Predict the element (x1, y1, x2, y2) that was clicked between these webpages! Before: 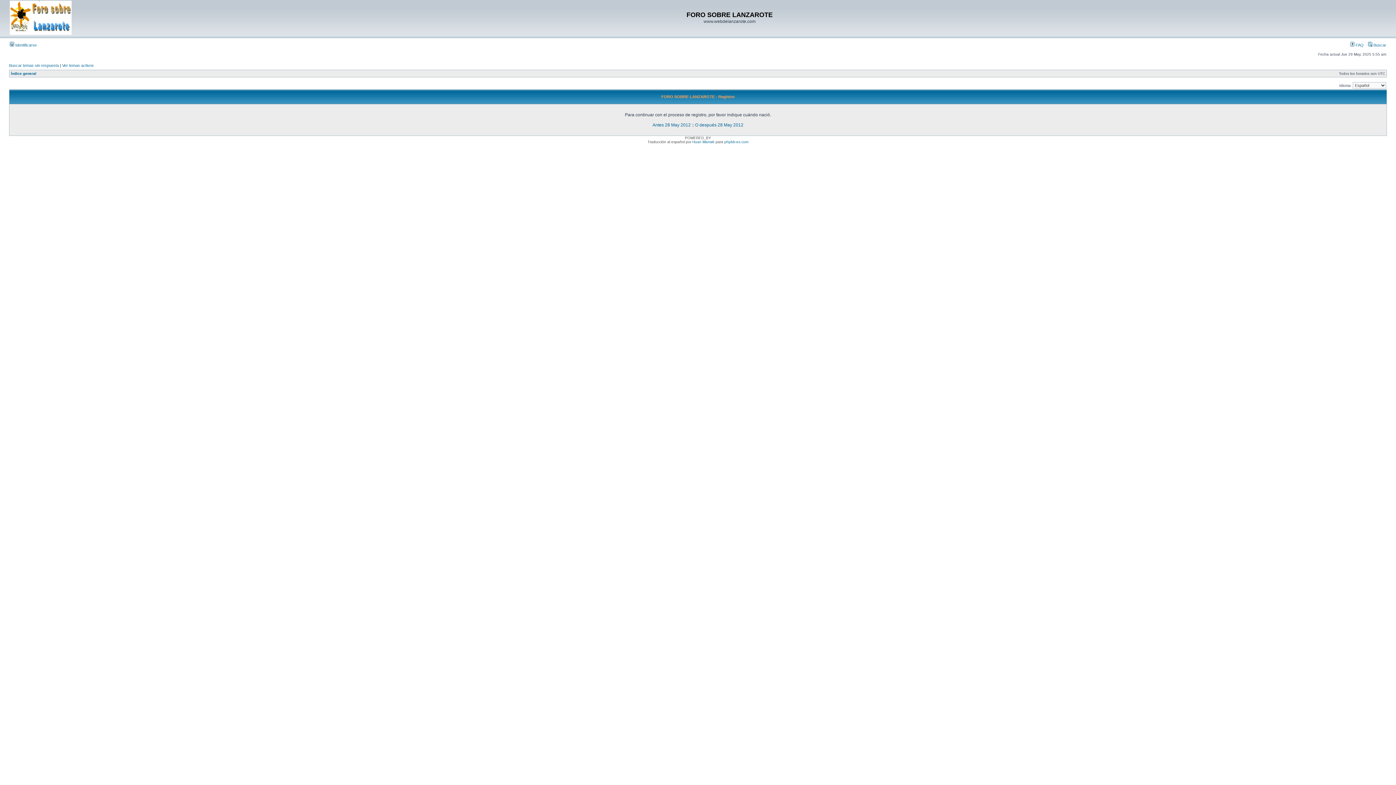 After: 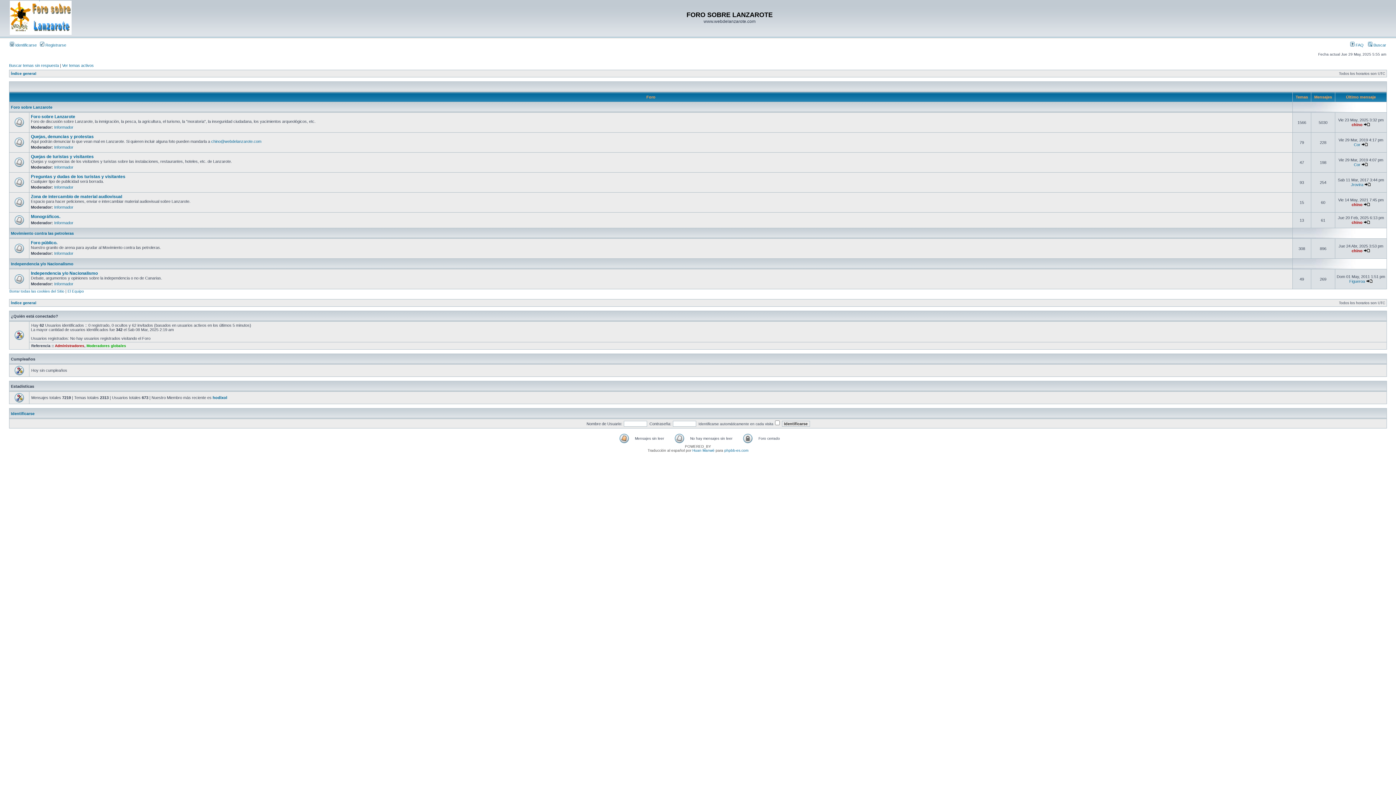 Action: bbox: (9, 31, 71, 35)